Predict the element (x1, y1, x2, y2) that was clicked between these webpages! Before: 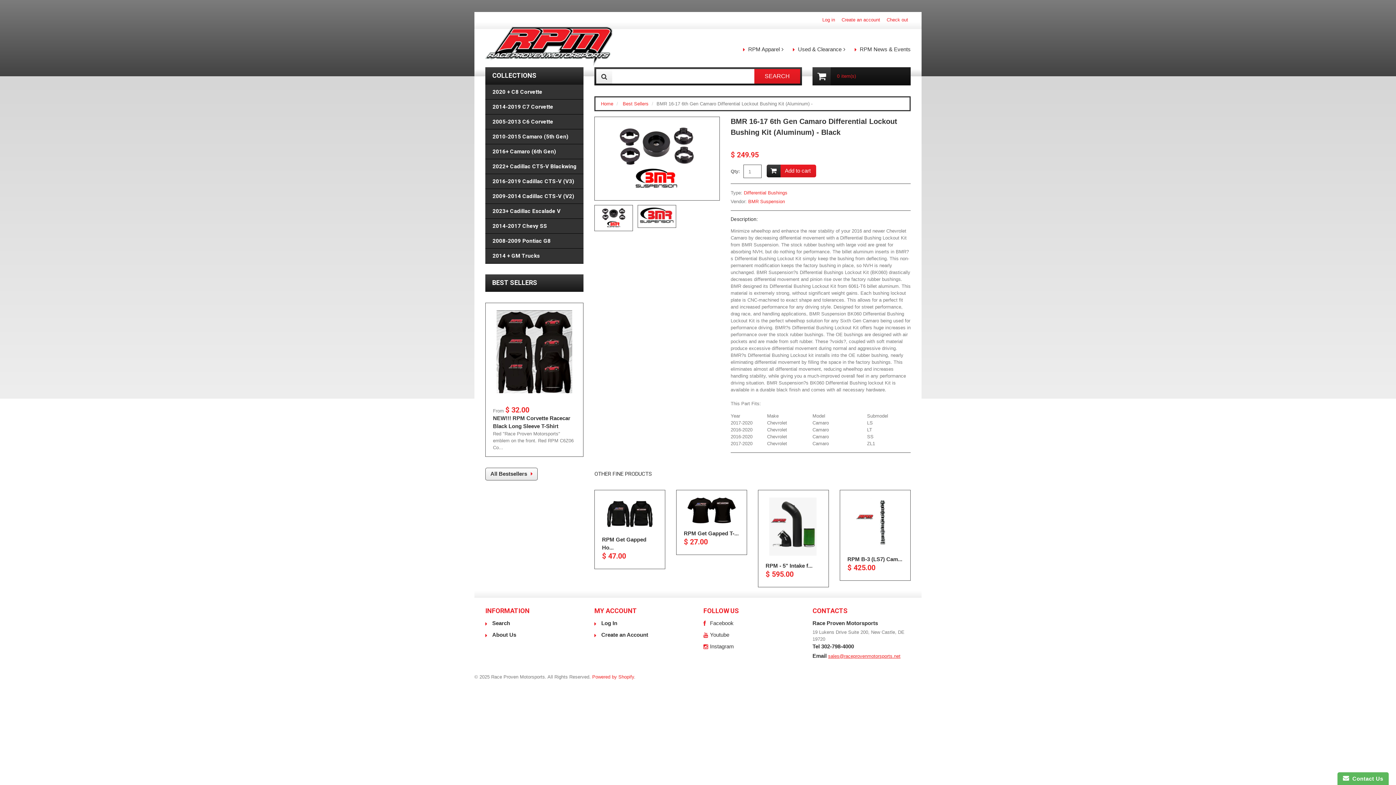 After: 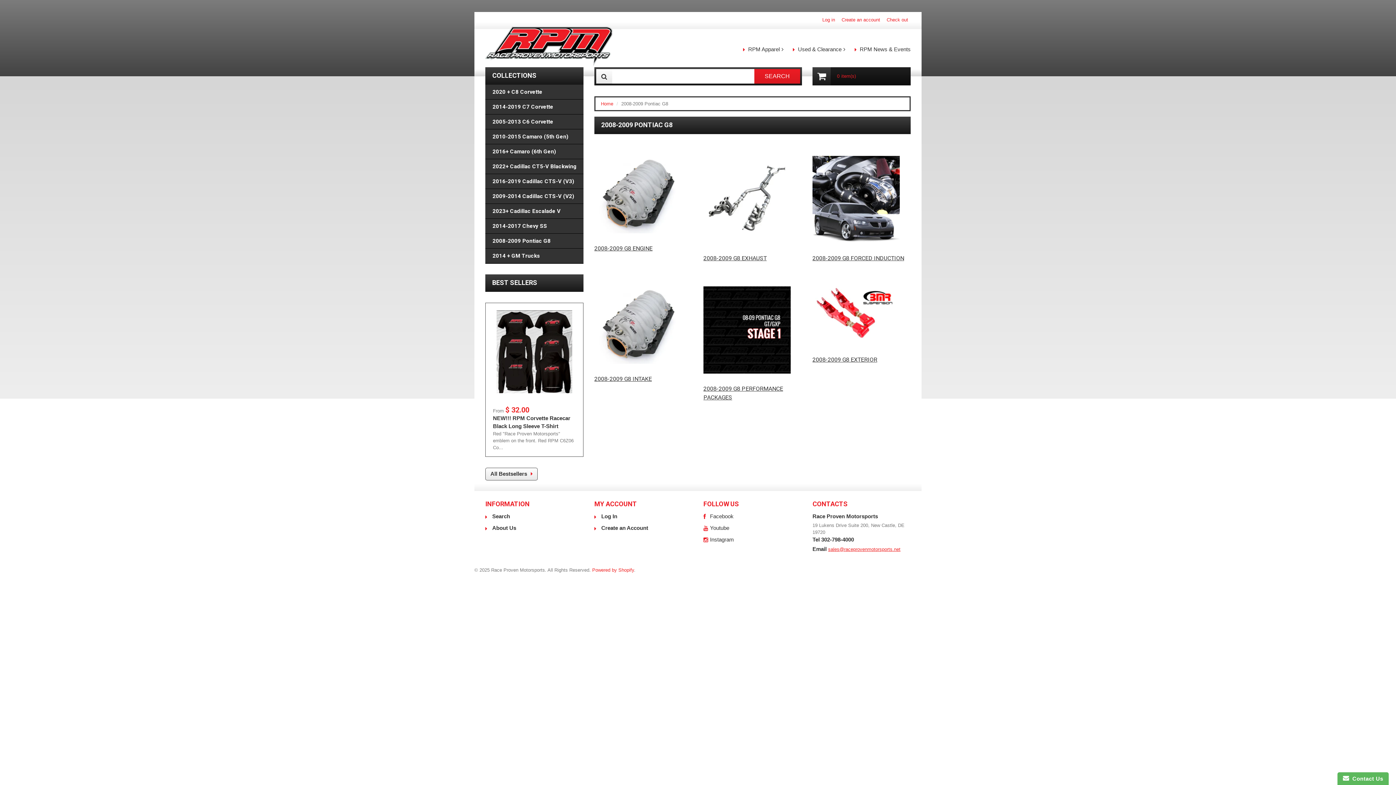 Action: label: 2008-2009 Pontiac G8 bbox: (485, 233, 583, 248)